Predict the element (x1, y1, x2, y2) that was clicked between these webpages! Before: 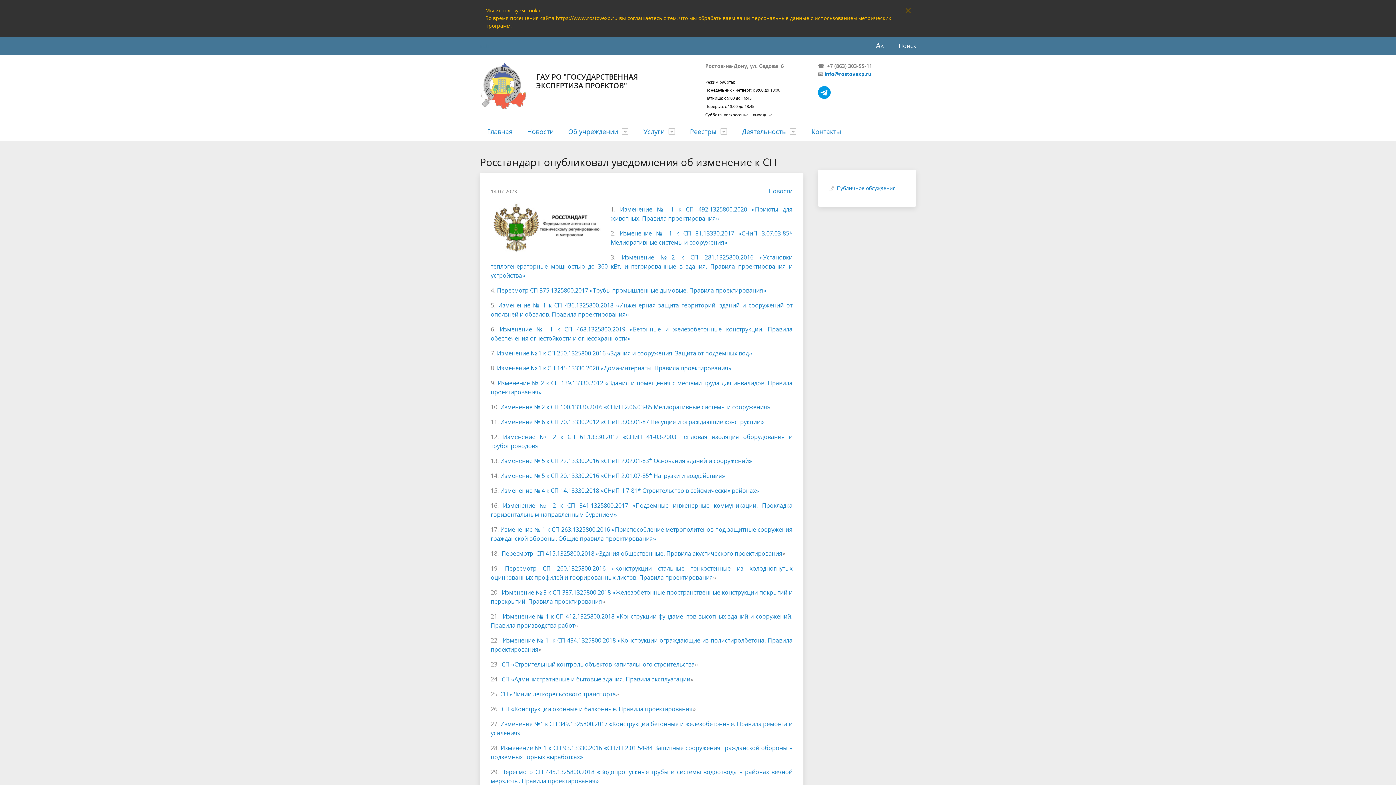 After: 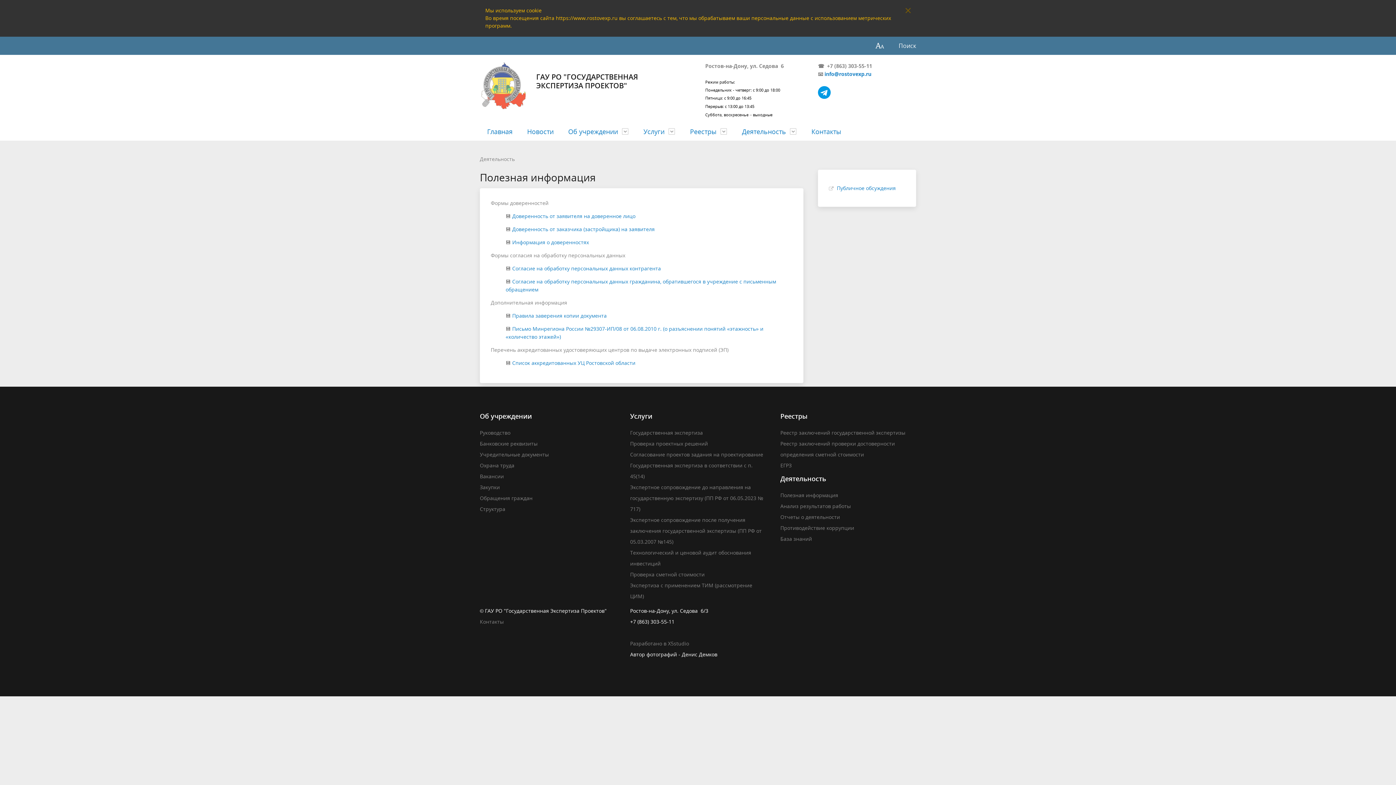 Action: label: Деятельность bbox: (734, 122, 804, 140)